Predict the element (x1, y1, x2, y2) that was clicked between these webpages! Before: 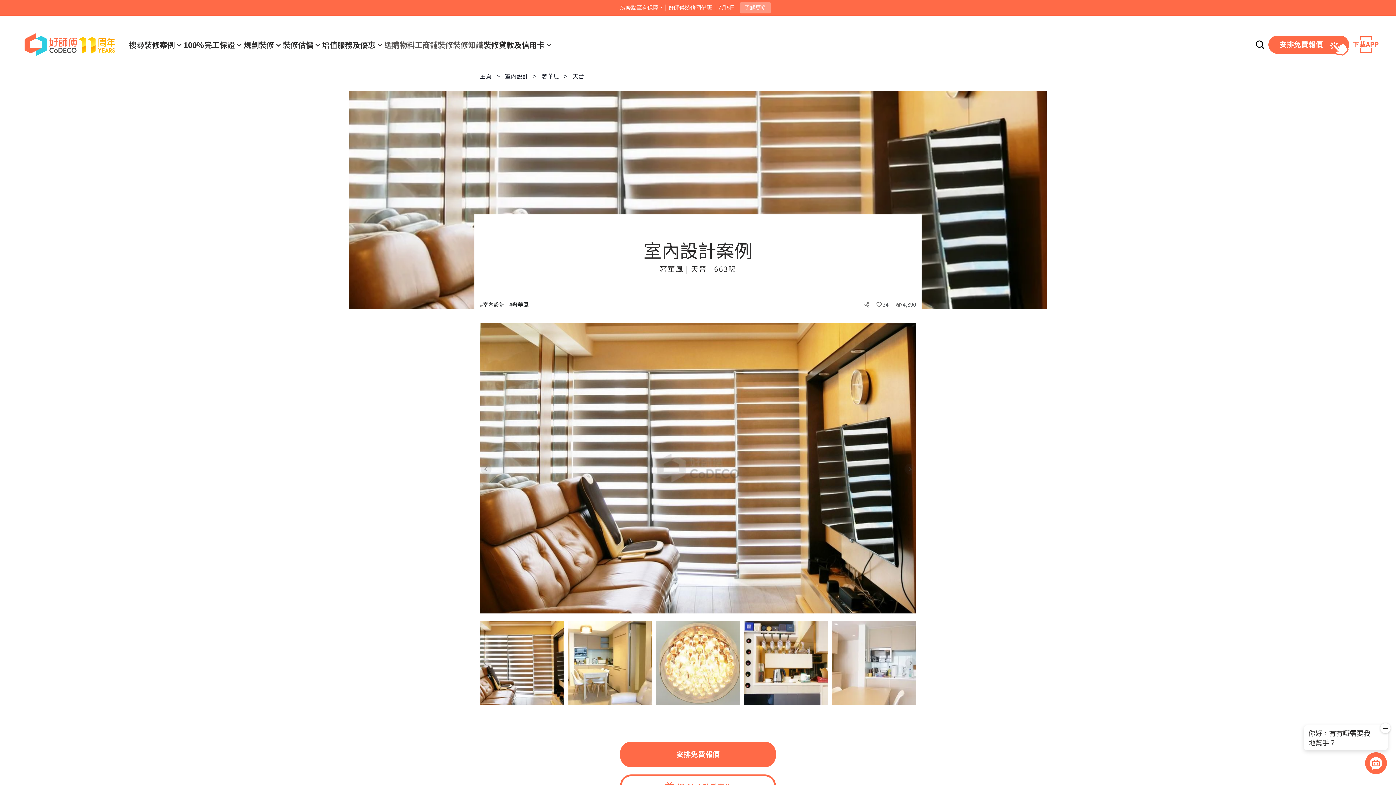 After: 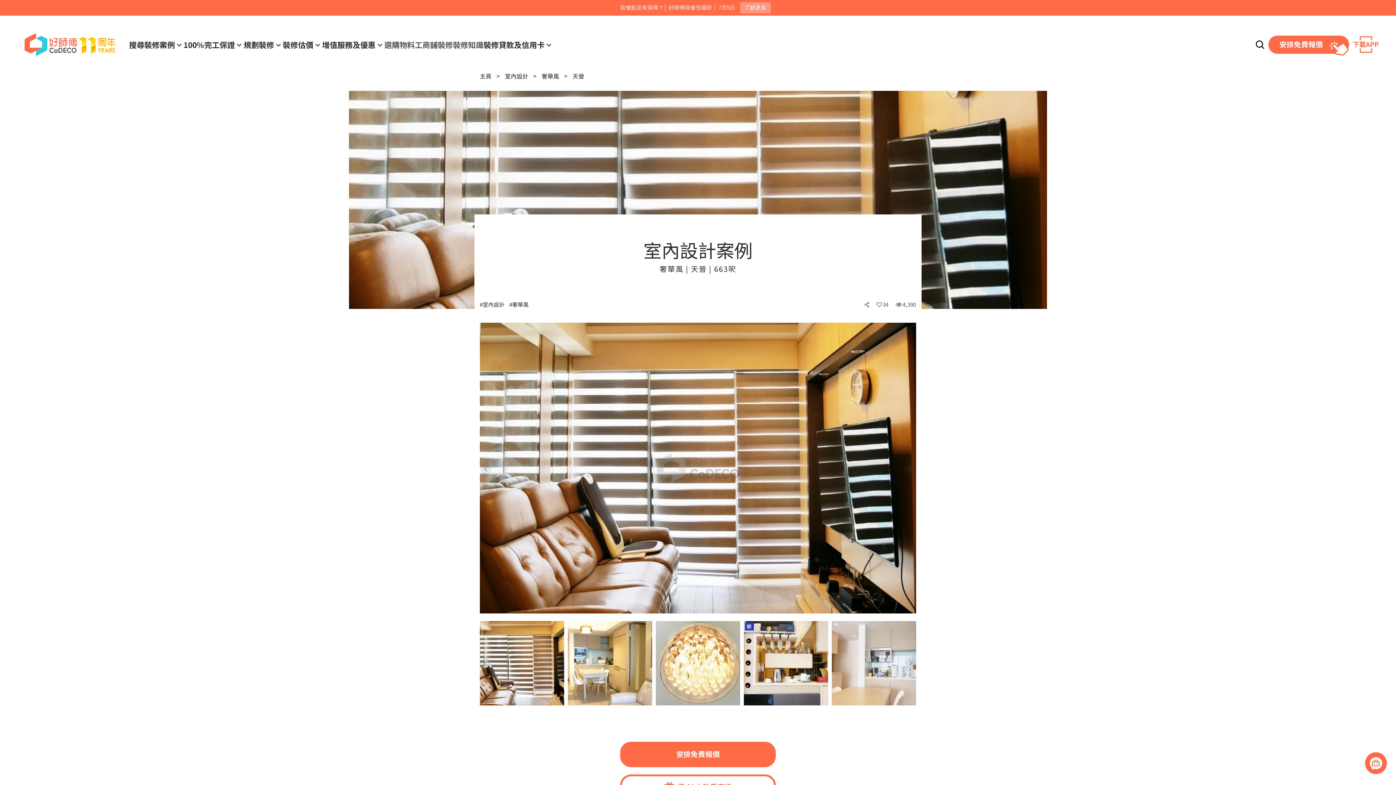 Action: bbox: (1378, 722, 1392, 737)